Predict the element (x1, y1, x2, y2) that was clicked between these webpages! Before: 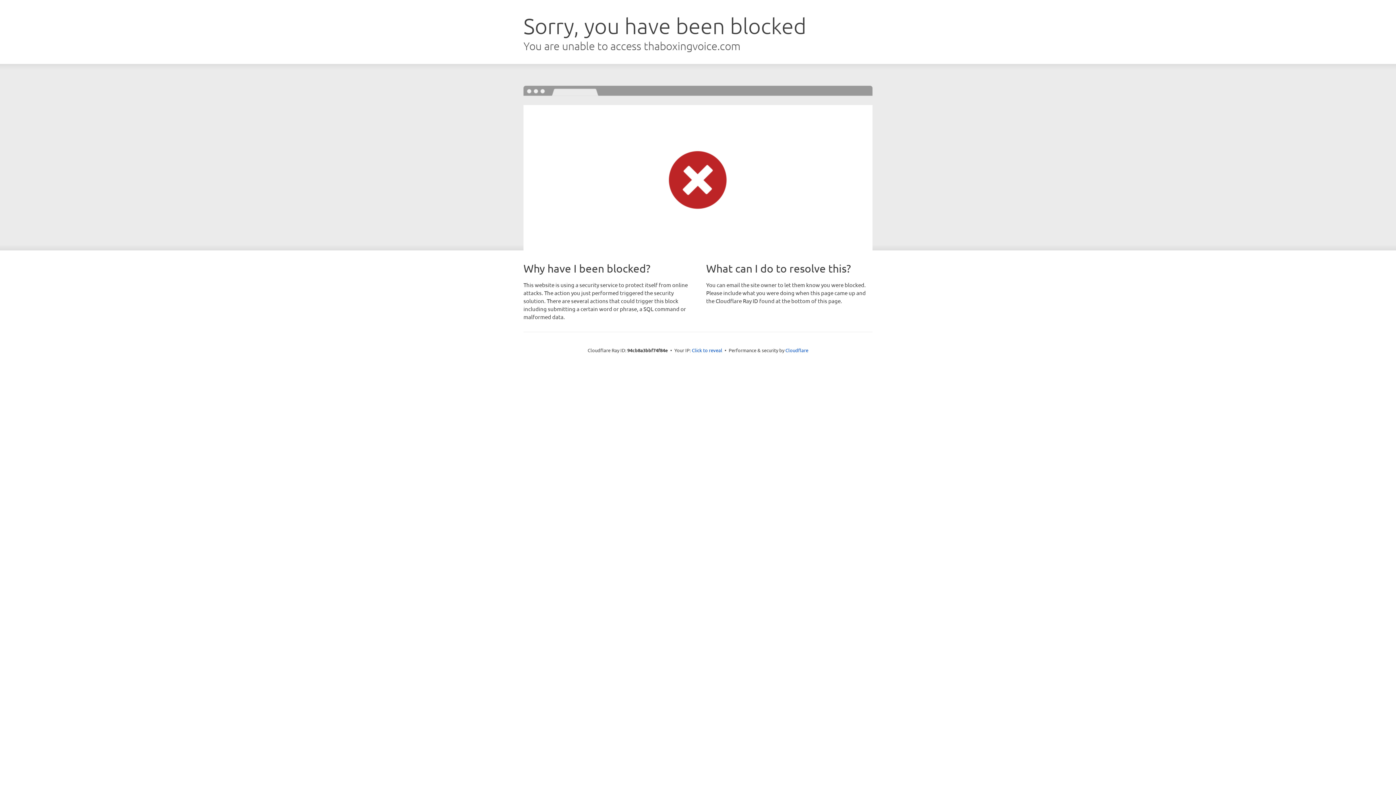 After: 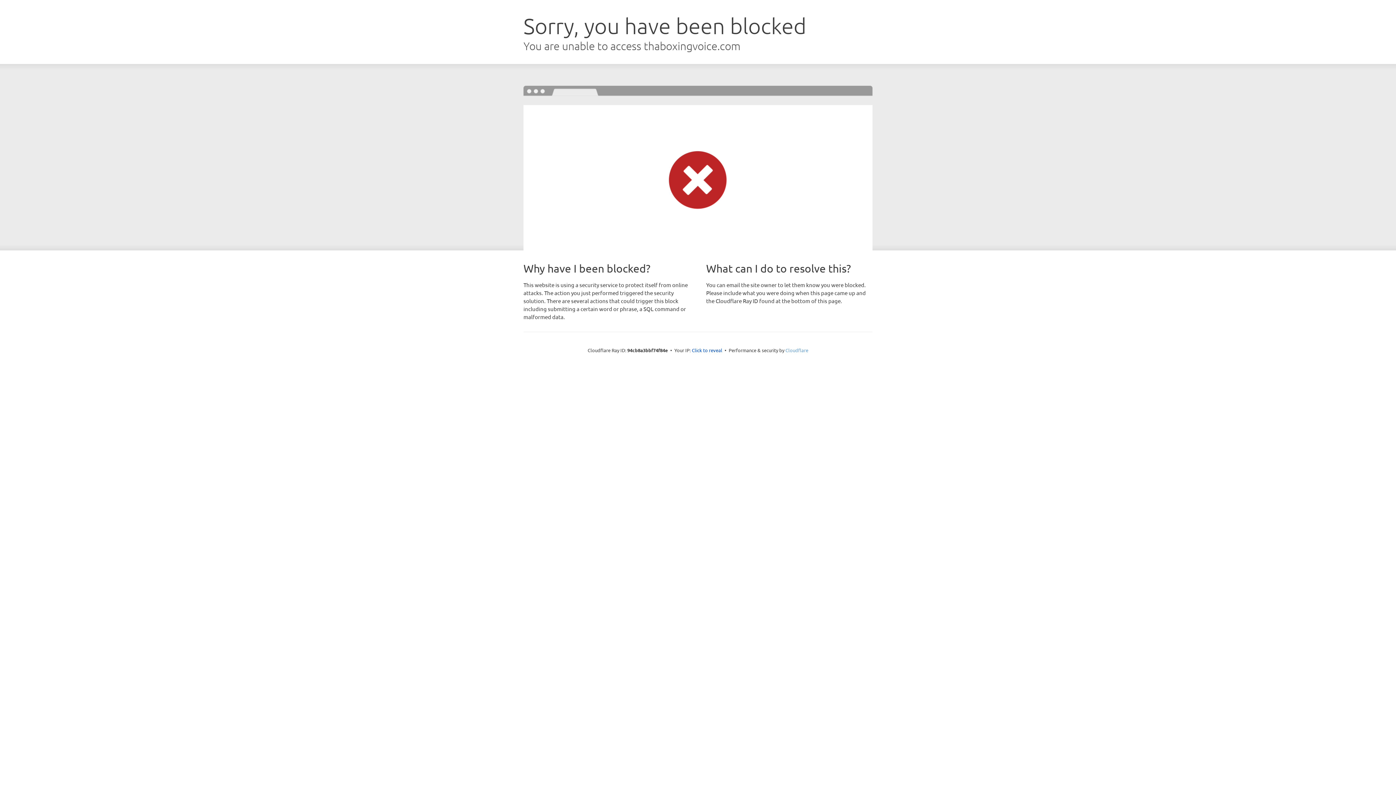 Action: bbox: (785, 347, 808, 353) label: Cloudflare